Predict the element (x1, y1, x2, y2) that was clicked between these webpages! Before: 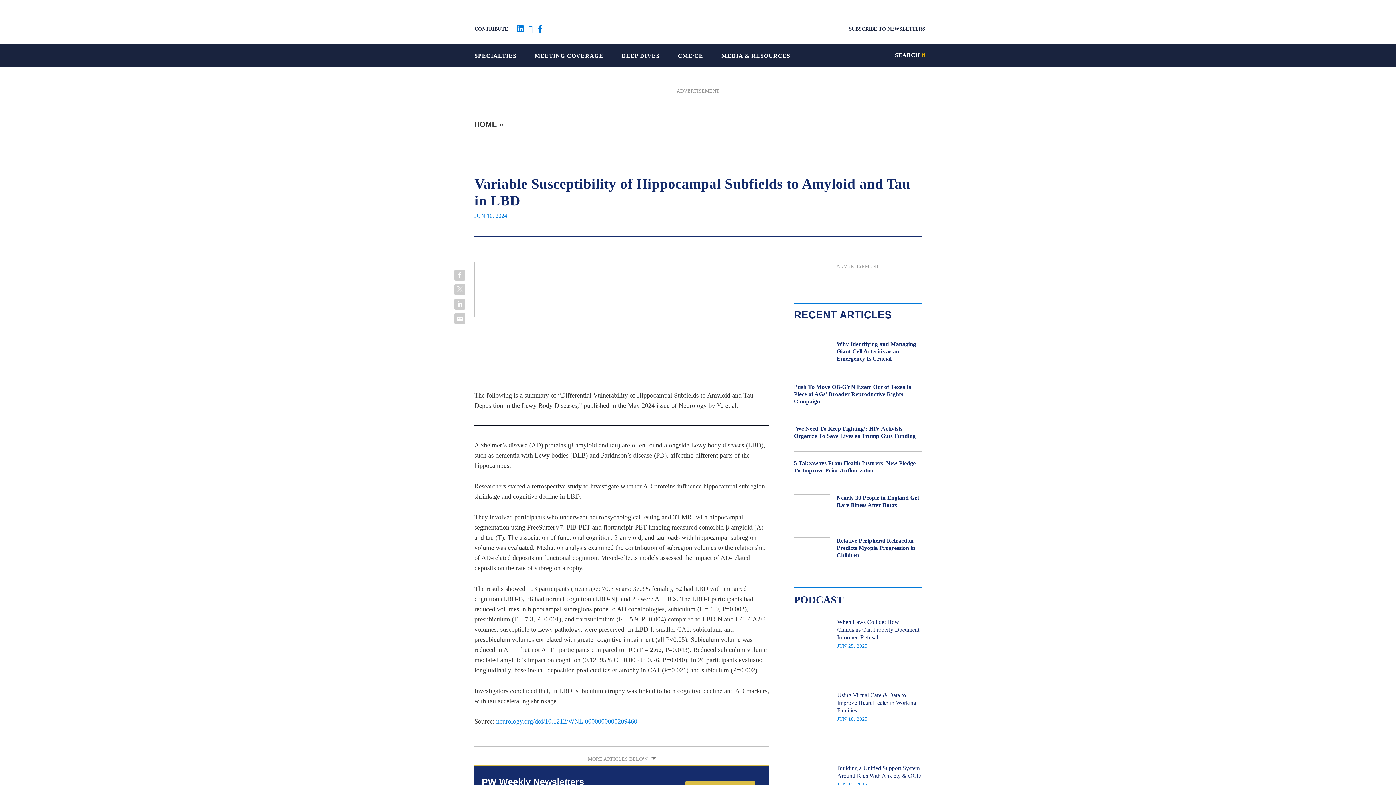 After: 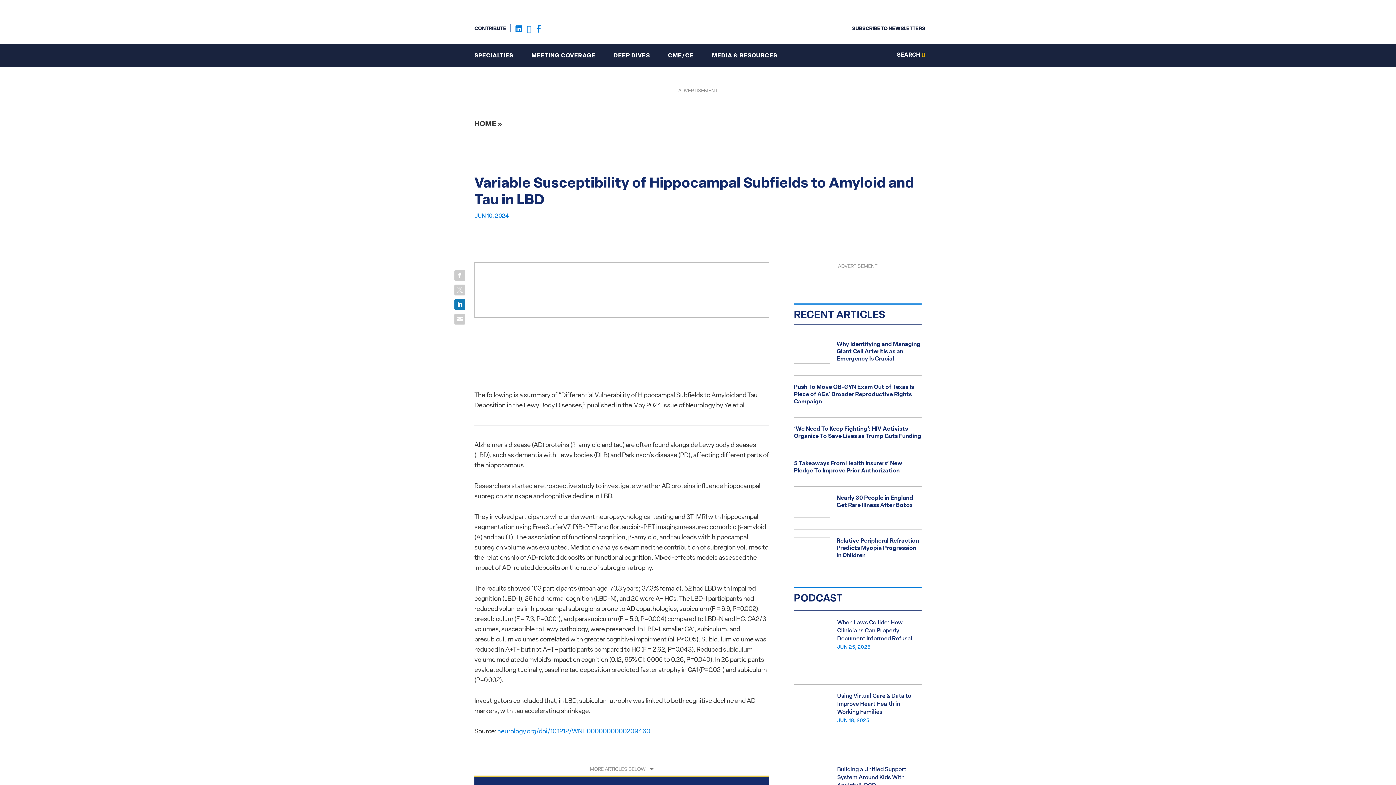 Action: bbox: (452, 297, 467, 311)